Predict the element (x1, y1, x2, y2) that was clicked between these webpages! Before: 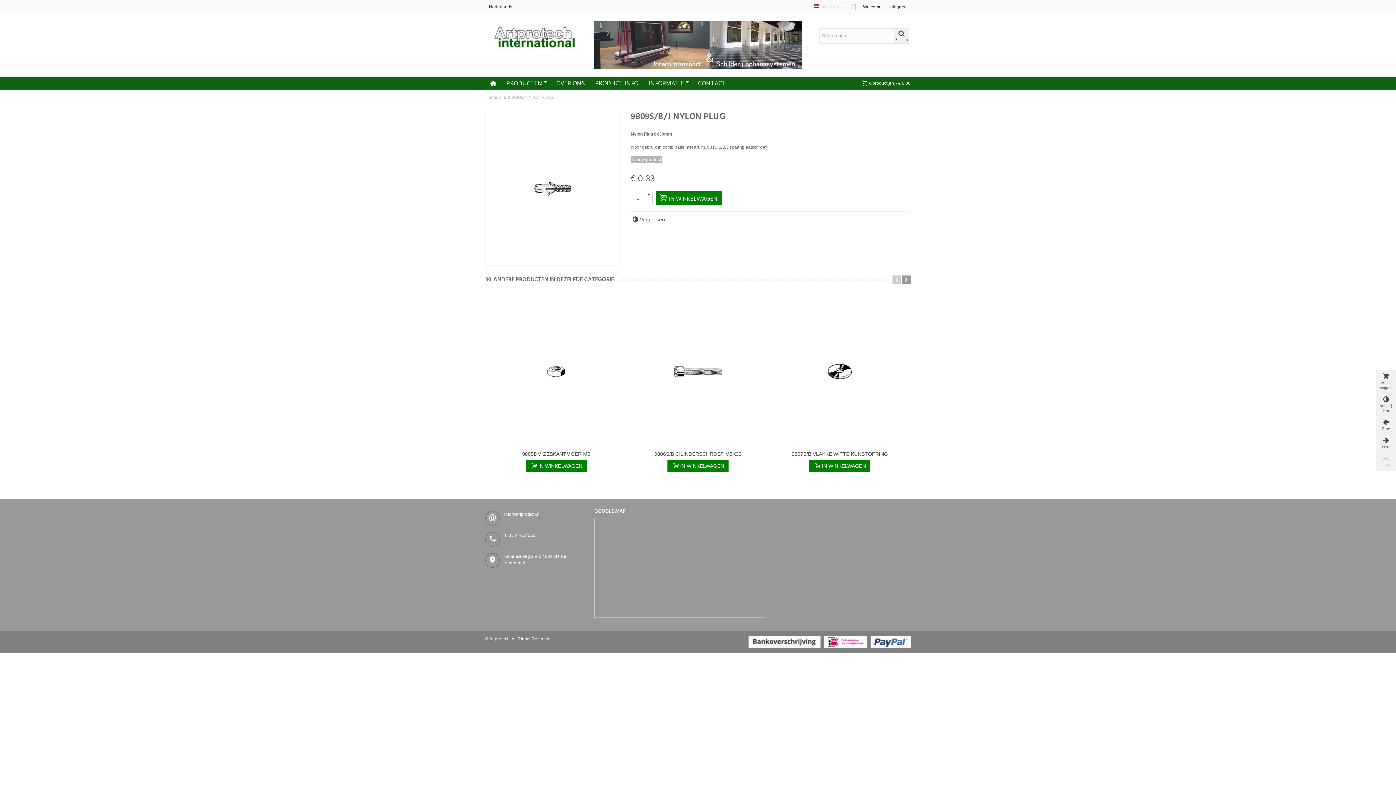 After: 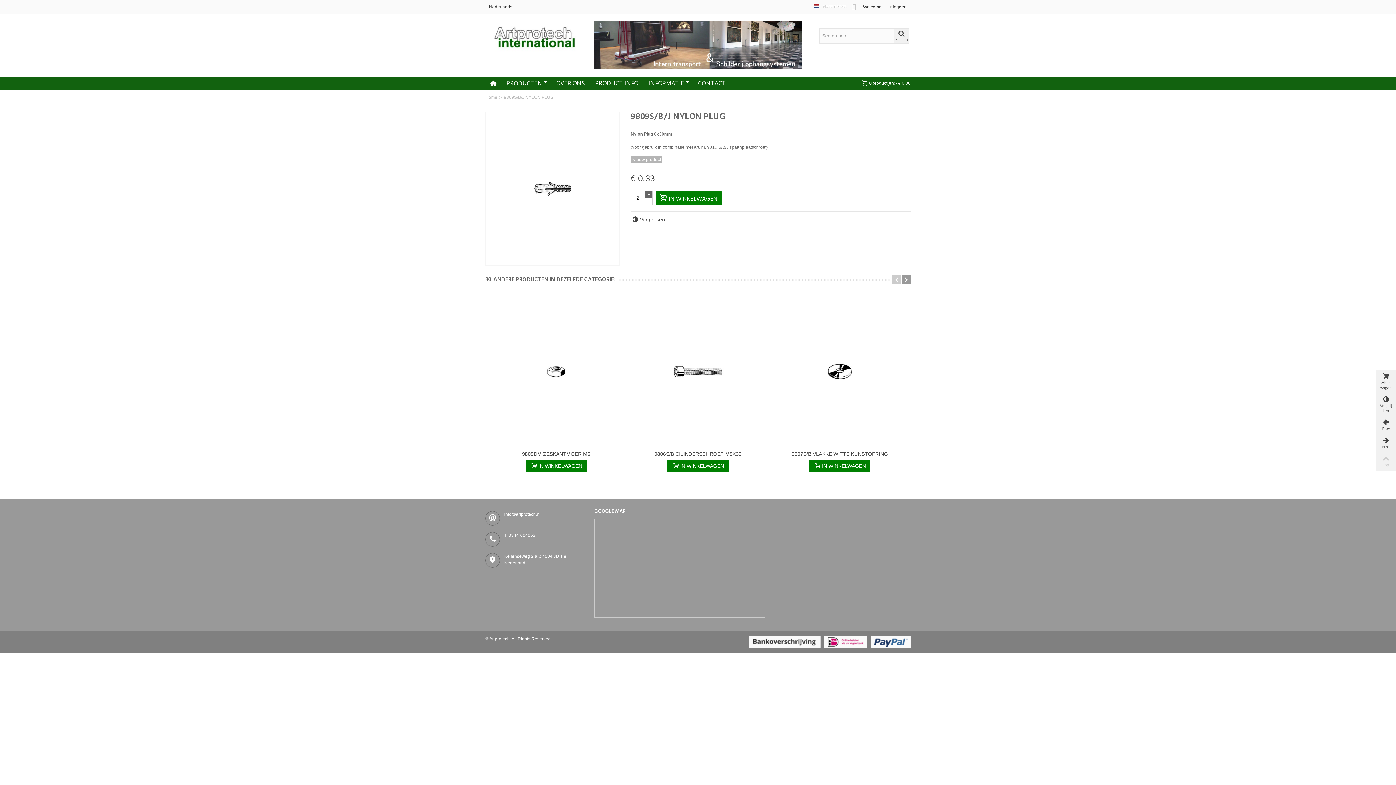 Action: bbox: (645, 190, 652, 198) label: +